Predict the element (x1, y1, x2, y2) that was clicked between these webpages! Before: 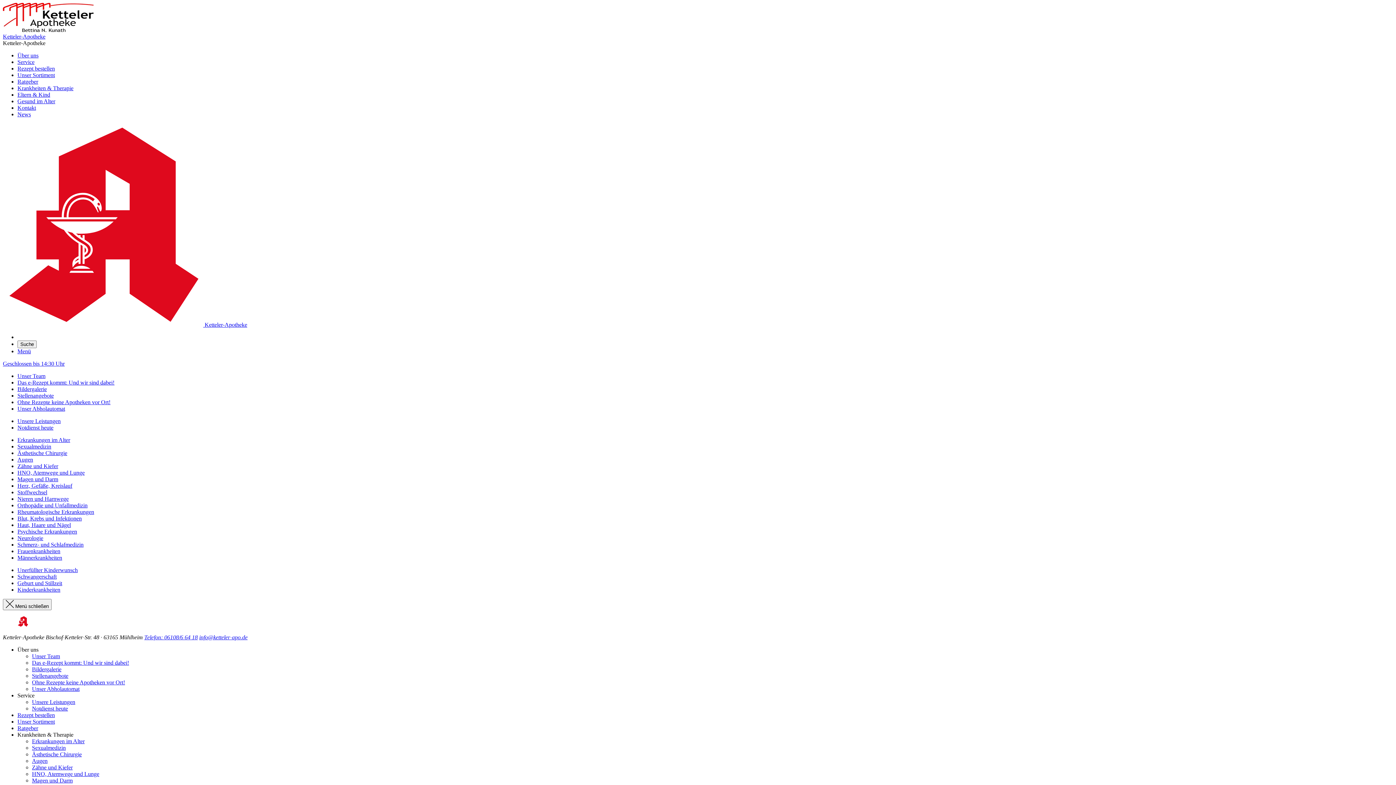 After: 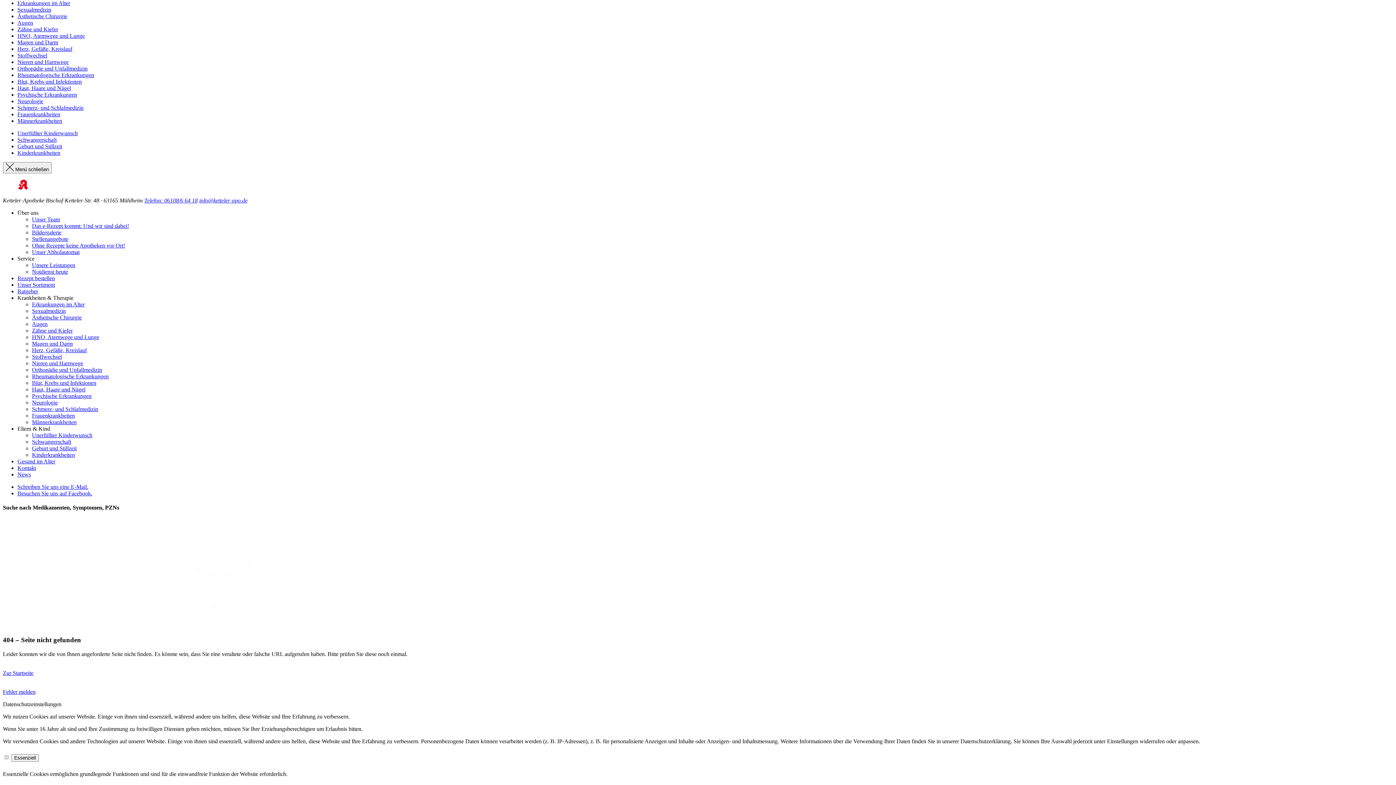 Action: bbox: (17, 85, 73, 91) label: Krankheiten & Therapie